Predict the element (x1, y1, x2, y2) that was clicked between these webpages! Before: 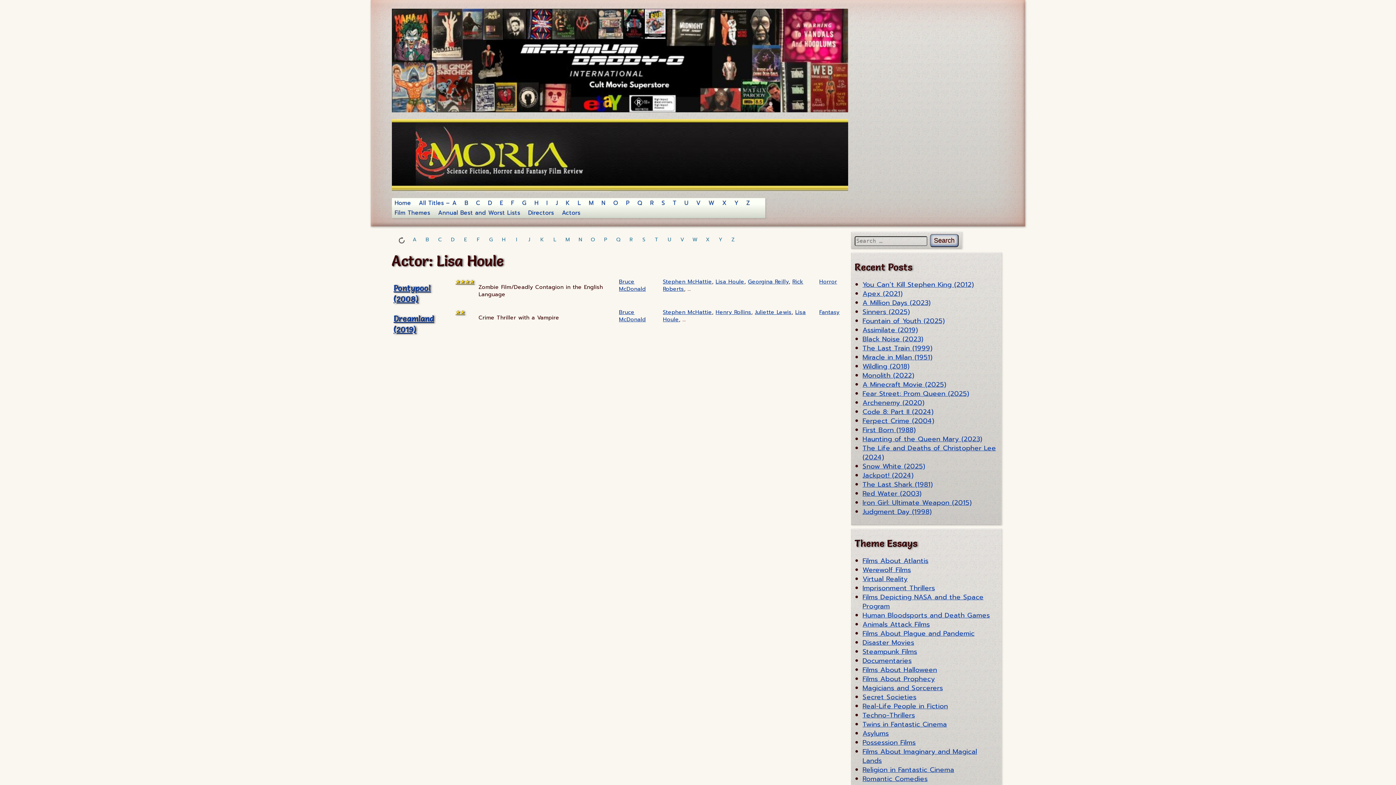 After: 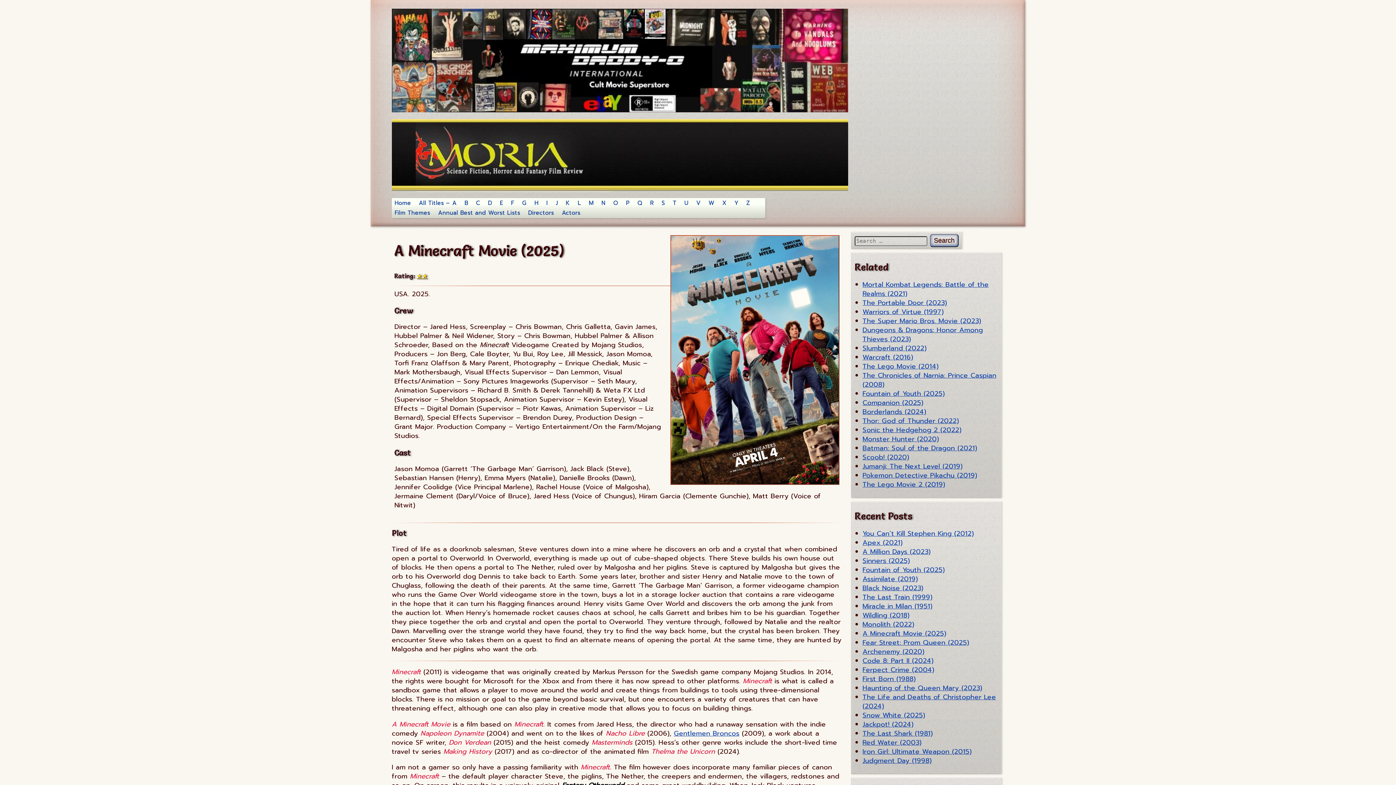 Action: bbox: (862, 379, 946, 389) label: A Minecraft Movie (2025)